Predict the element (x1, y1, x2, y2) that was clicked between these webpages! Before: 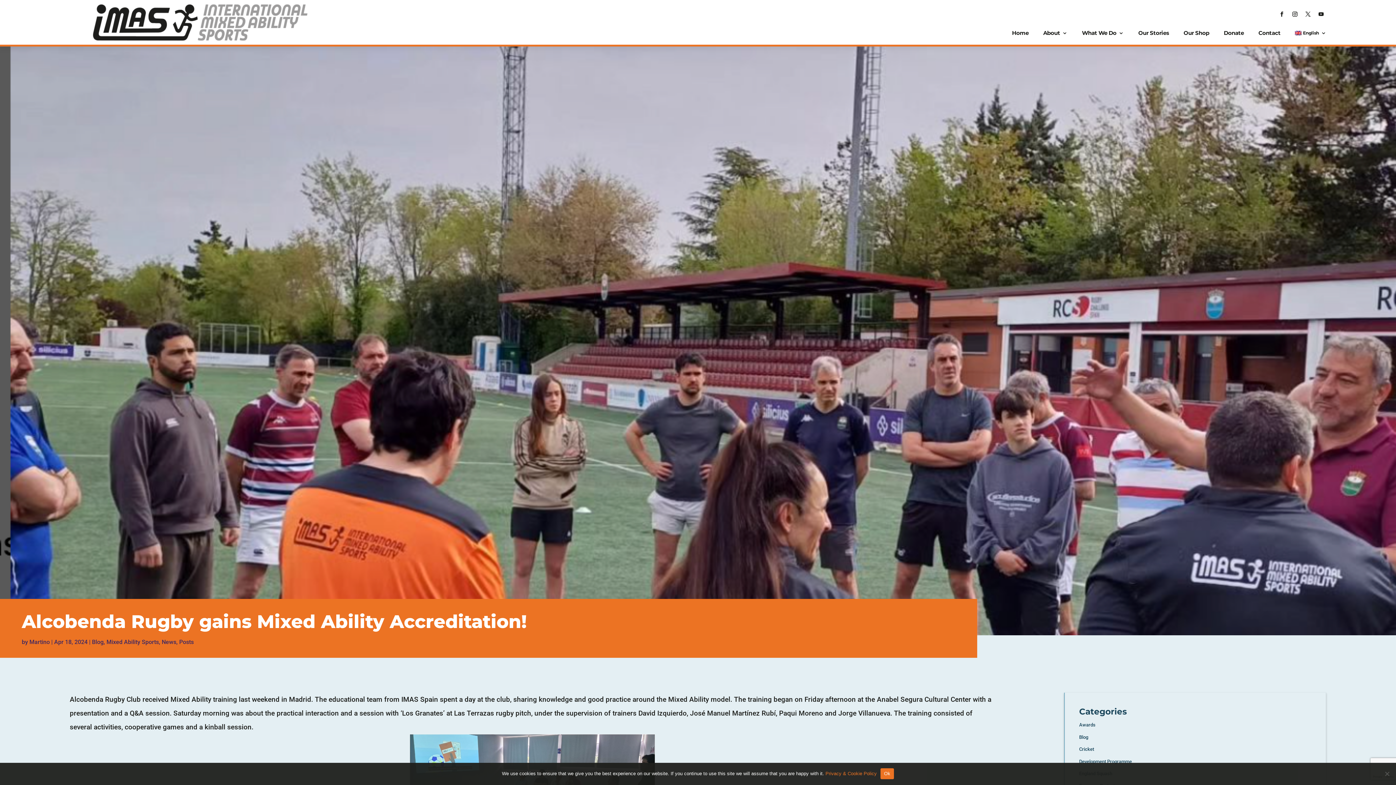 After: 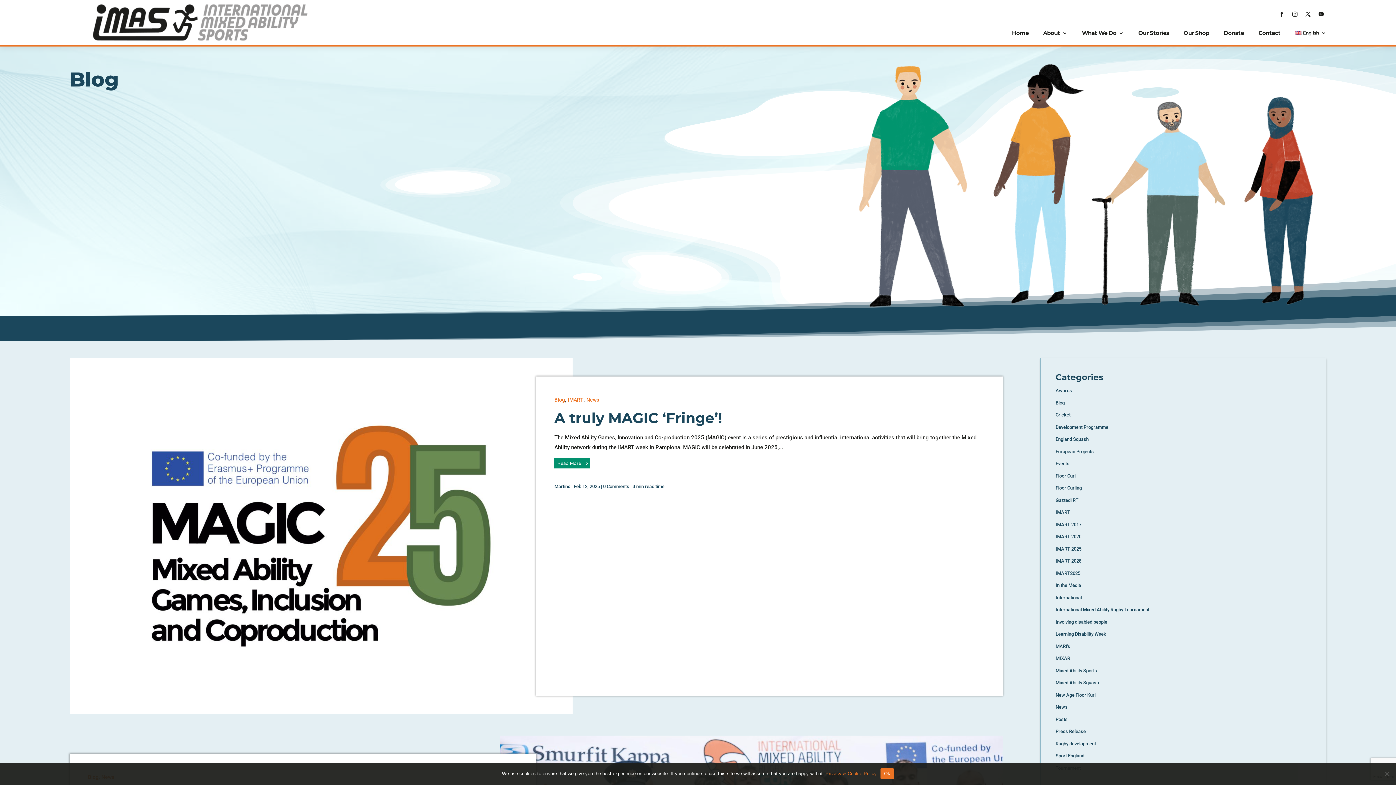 Action: bbox: (1079, 734, 1088, 740) label: Blog